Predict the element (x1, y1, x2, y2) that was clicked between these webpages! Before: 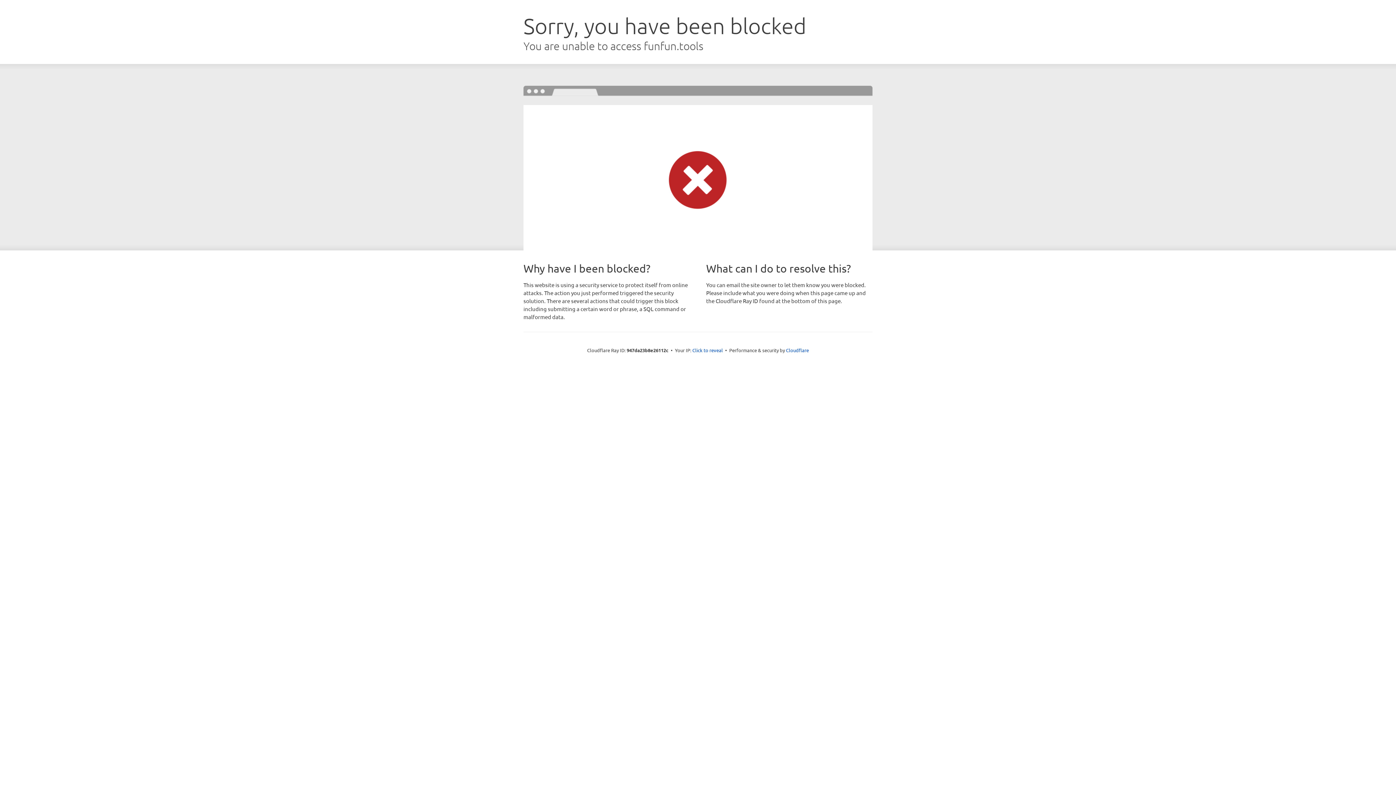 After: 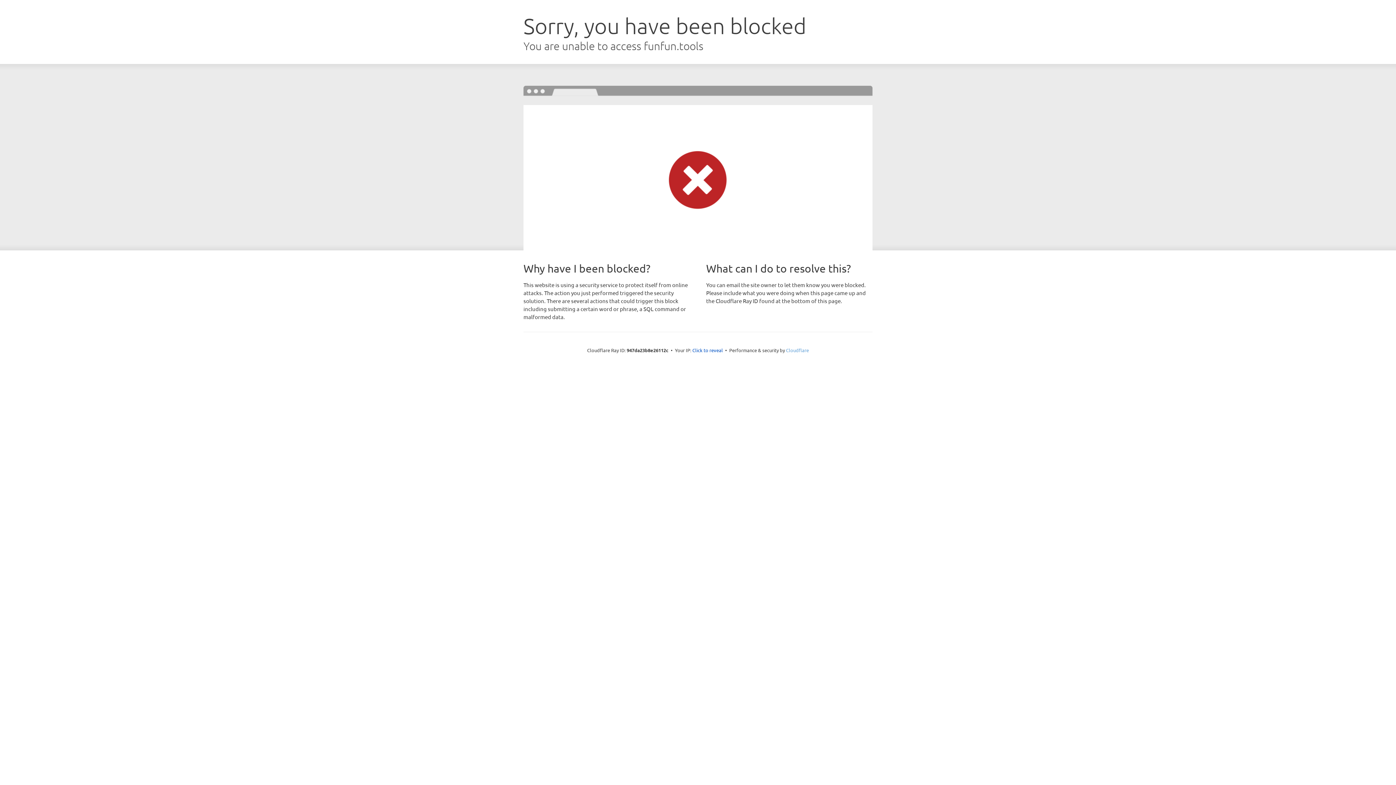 Action: bbox: (786, 347, 809, 353) label: Cloudflare